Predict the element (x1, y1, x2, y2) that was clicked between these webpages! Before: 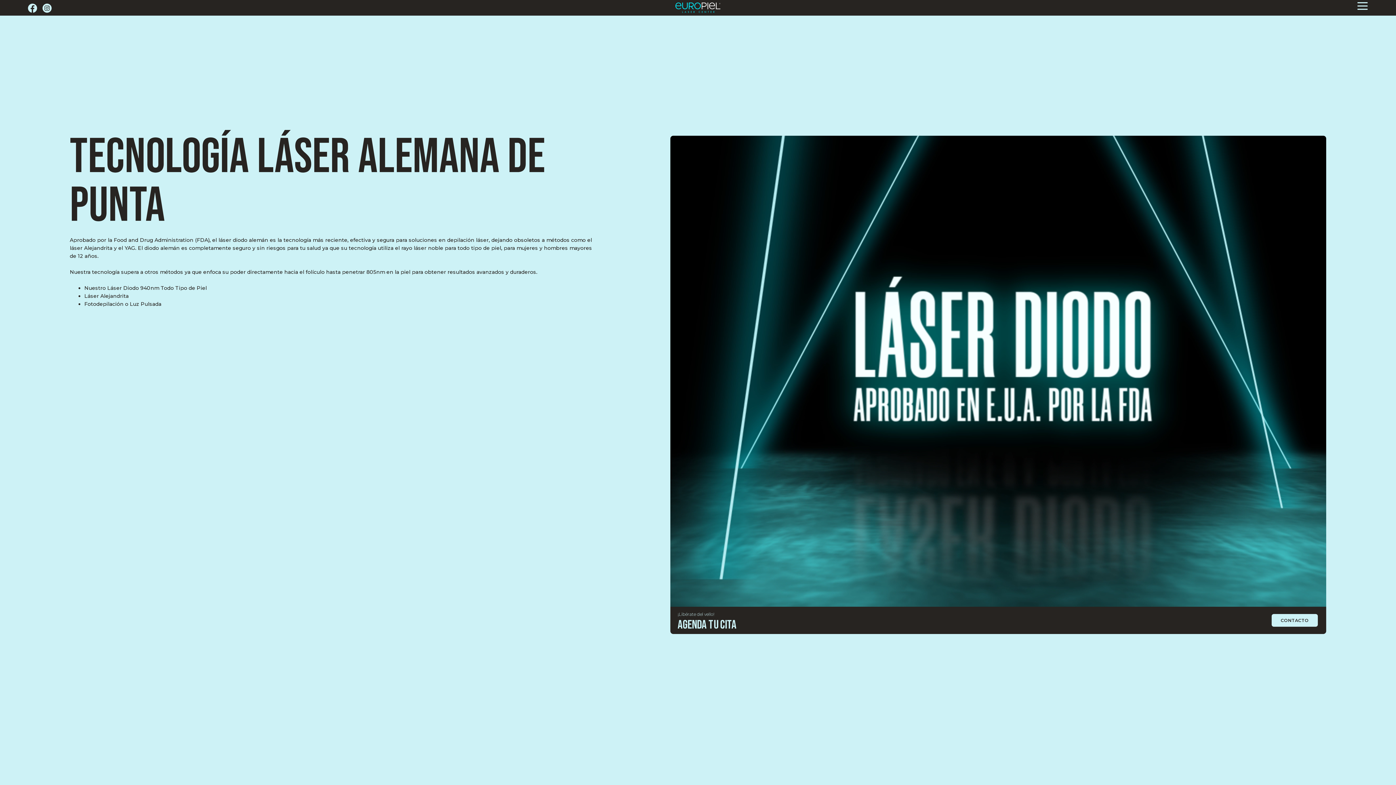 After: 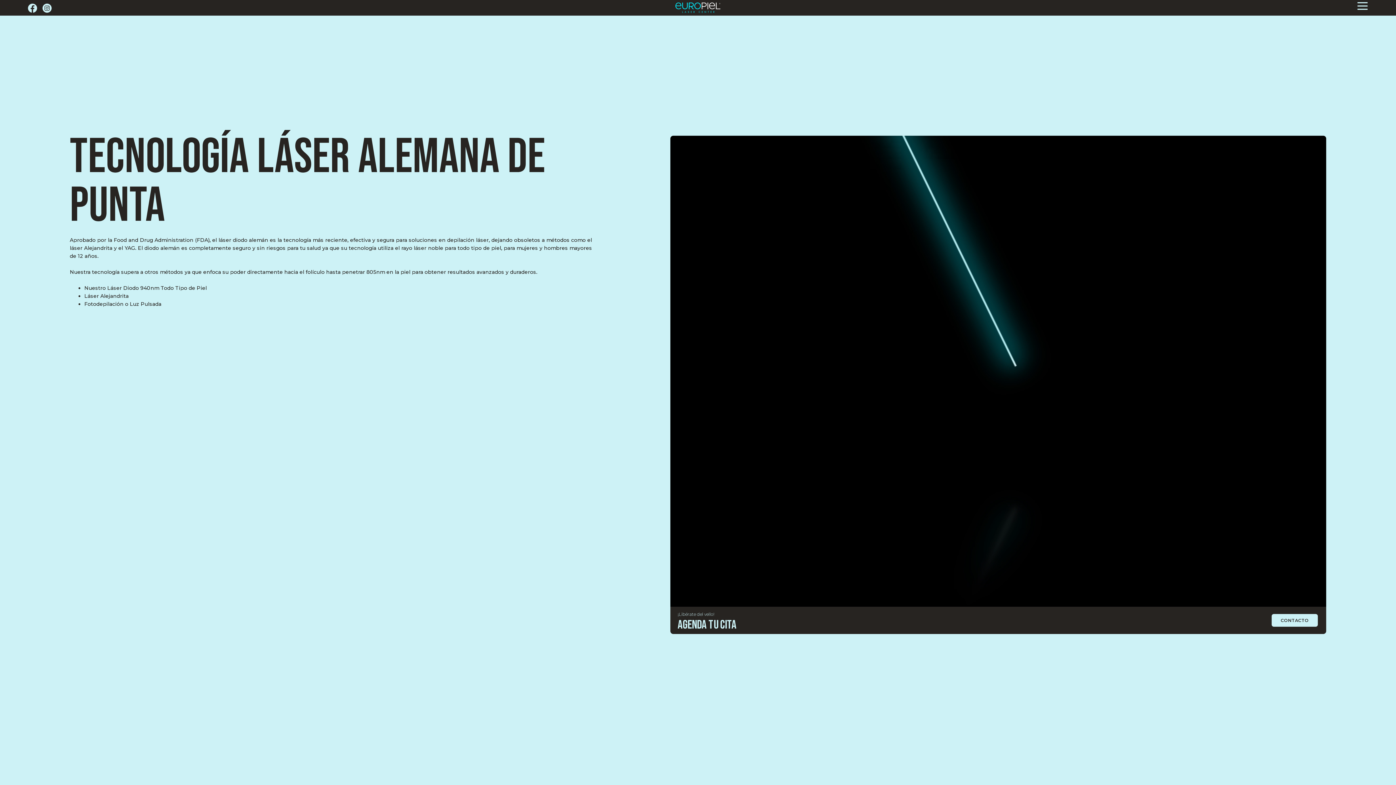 Action: bbox: (670, 610, 1326, 617) label: ¡Libérate del vello!


Agenda tu cita

CONTACTO